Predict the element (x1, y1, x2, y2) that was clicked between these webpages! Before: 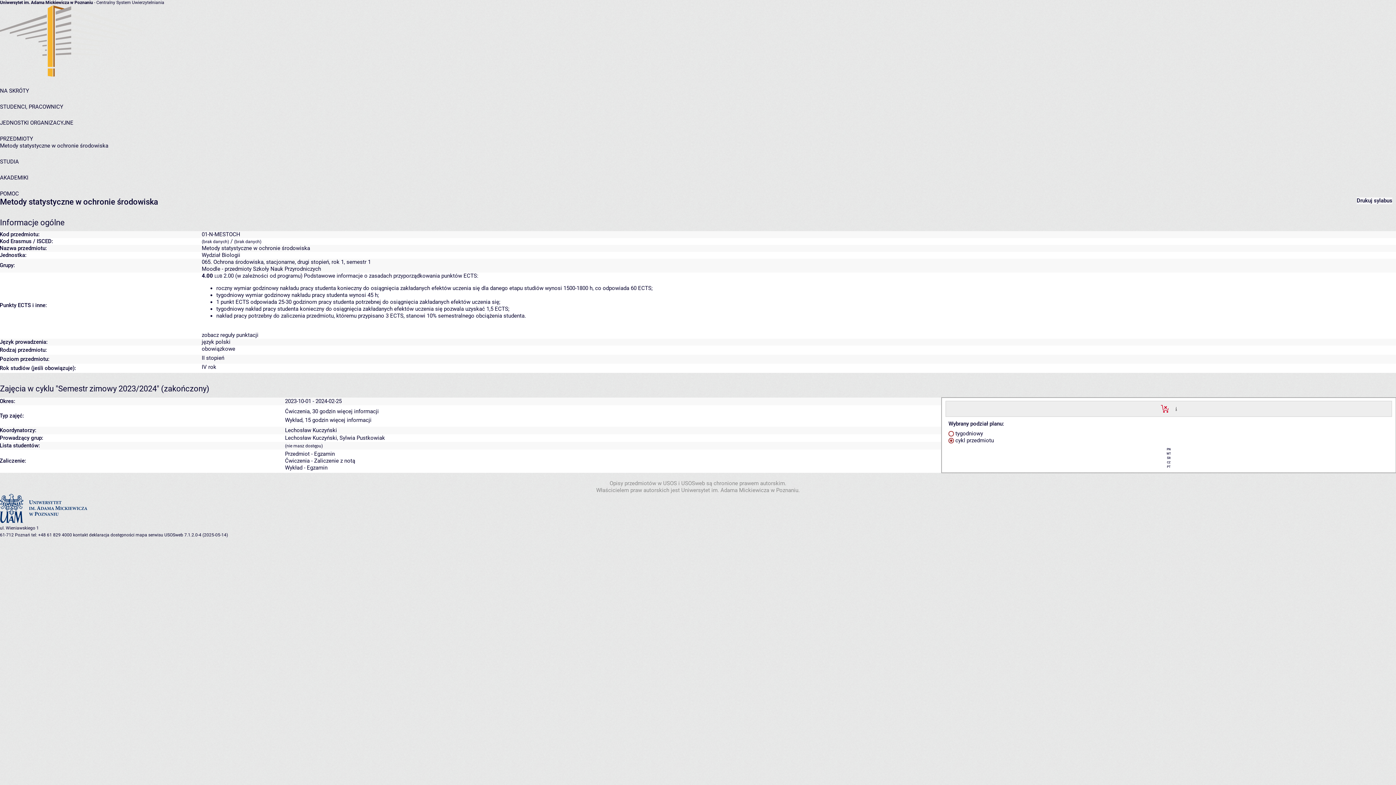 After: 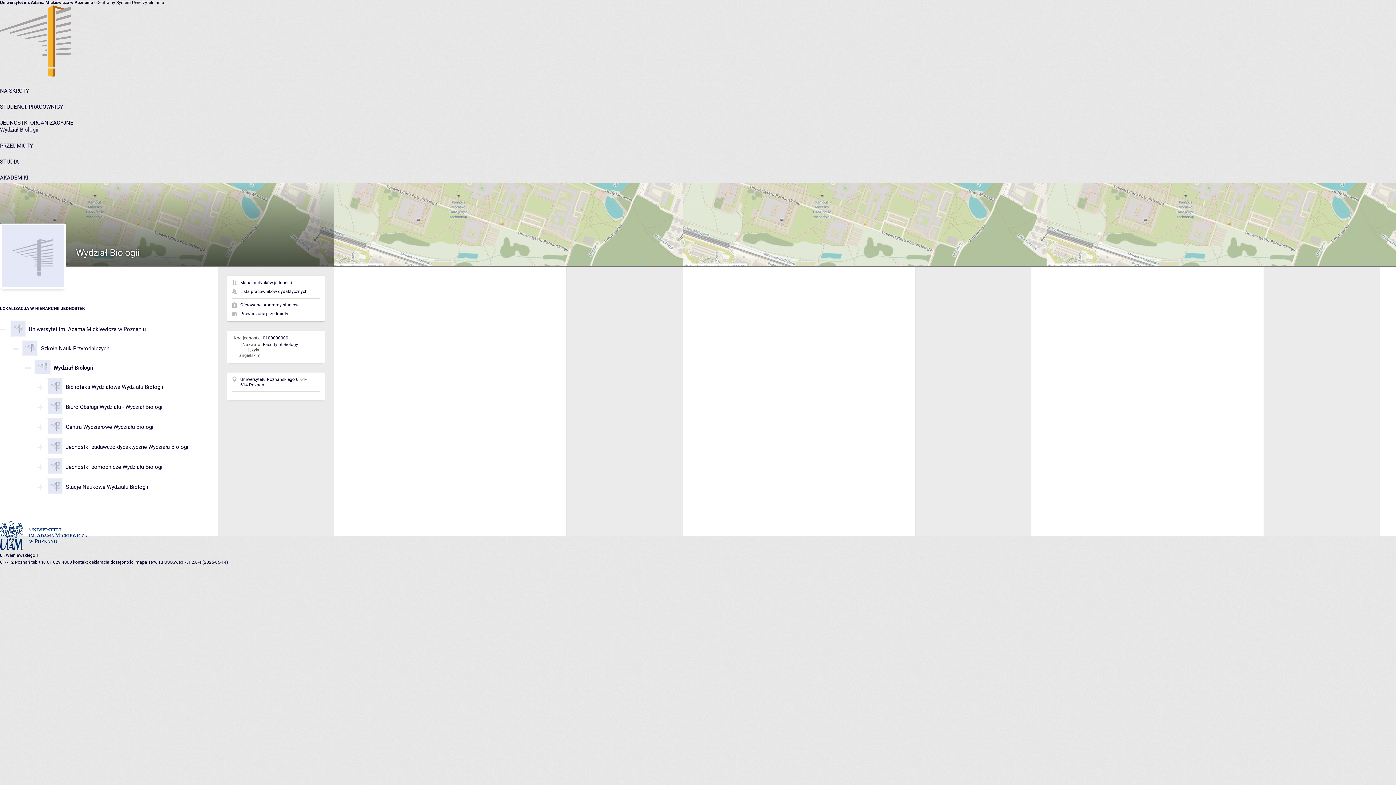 Action: bbox: (201, 252, 240, 258) label: Wydział Biologii